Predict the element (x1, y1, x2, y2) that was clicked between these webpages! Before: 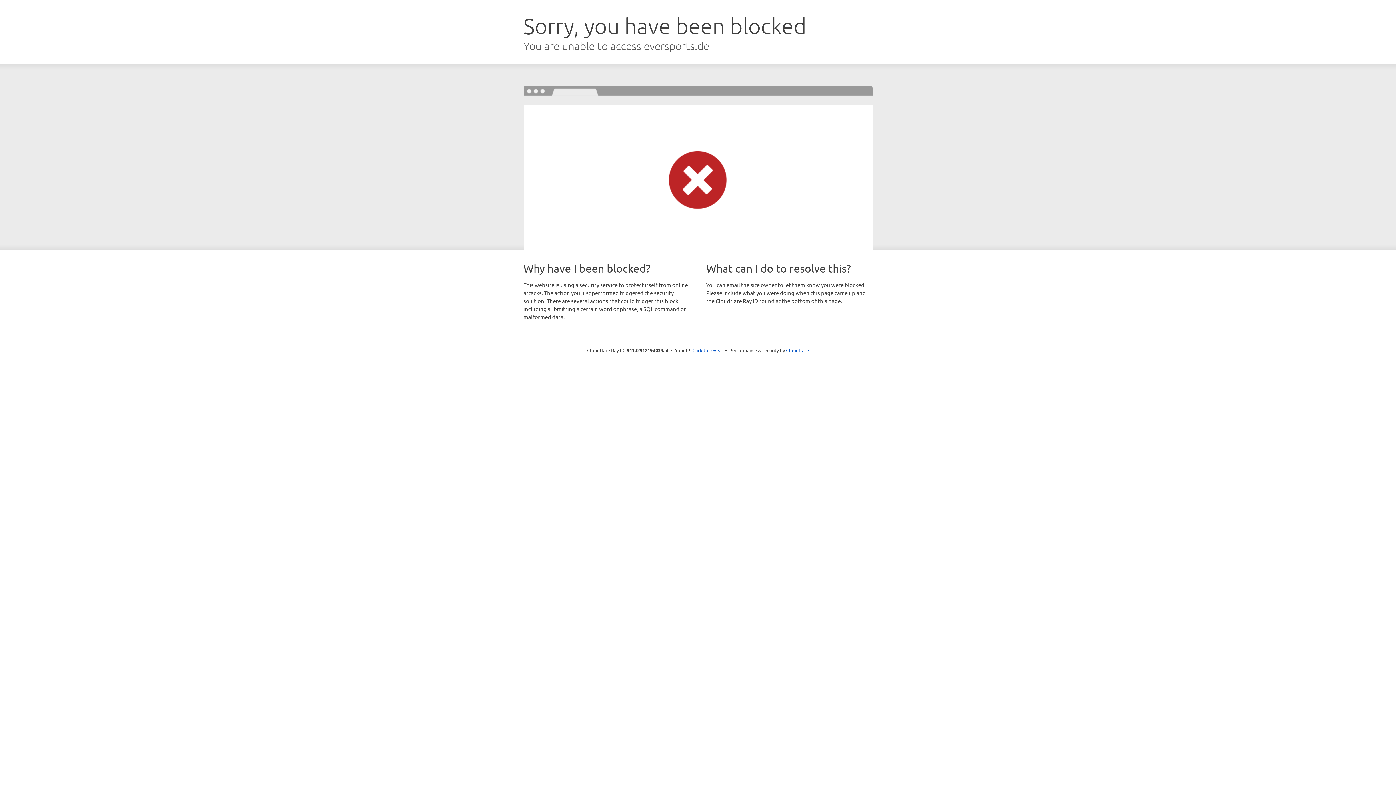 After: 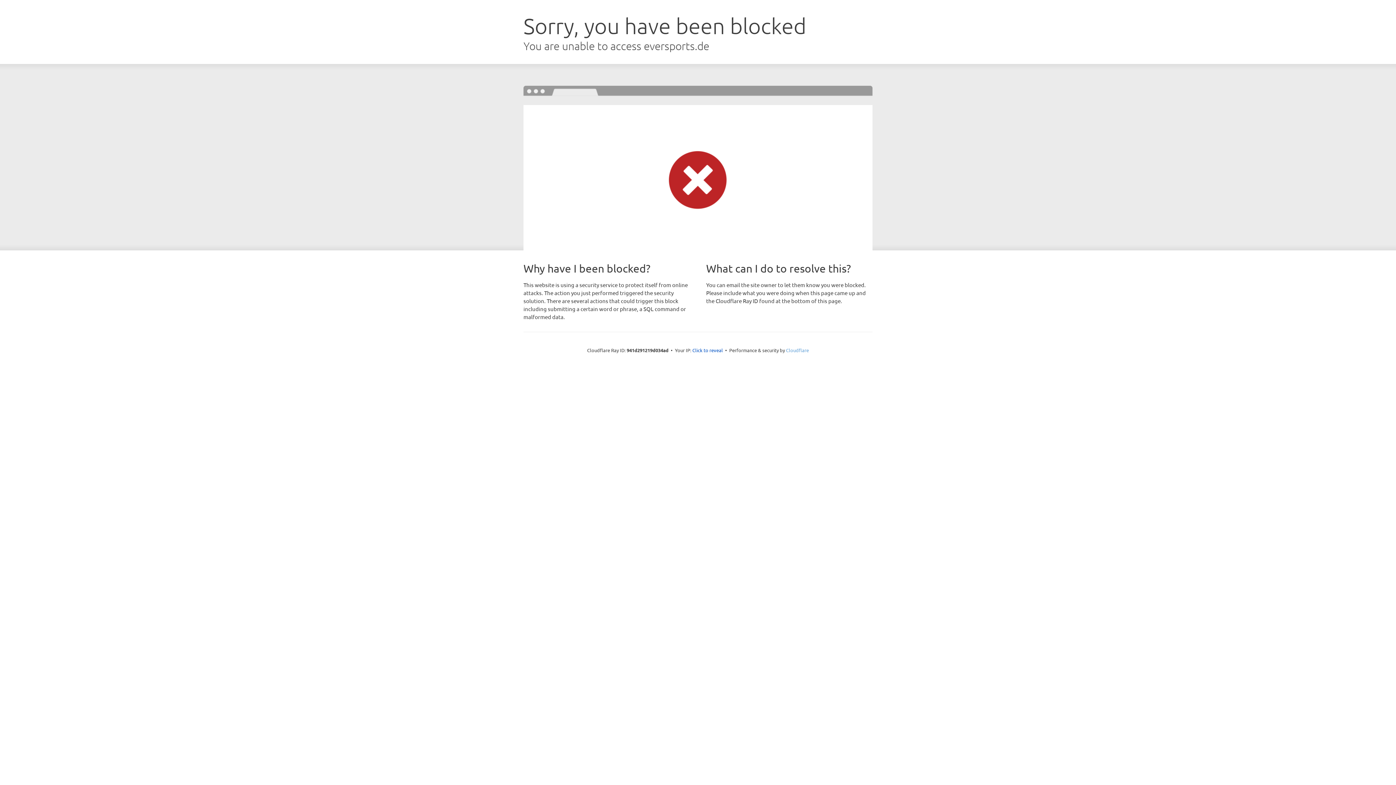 Action: label: Cloudflare bbox: (786, 347, 809, 353)